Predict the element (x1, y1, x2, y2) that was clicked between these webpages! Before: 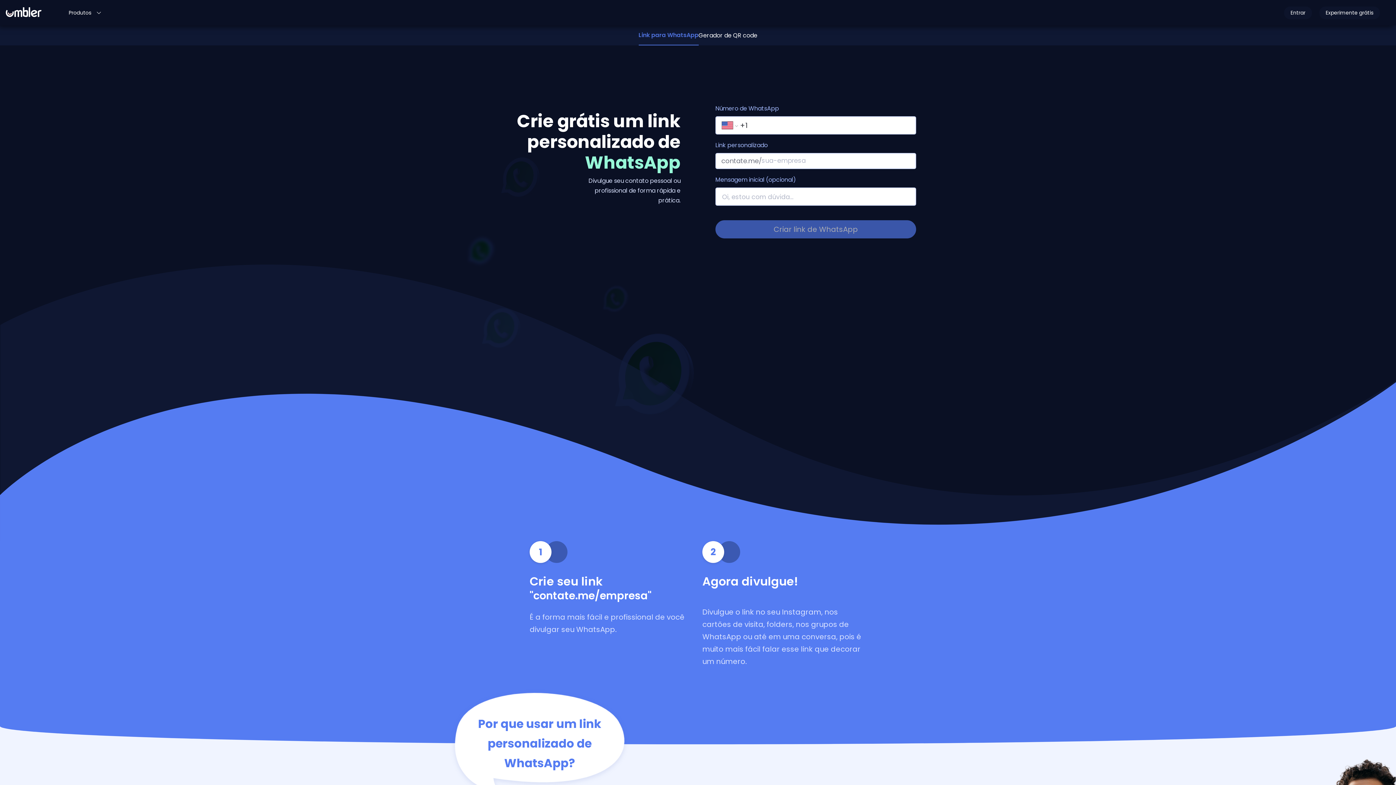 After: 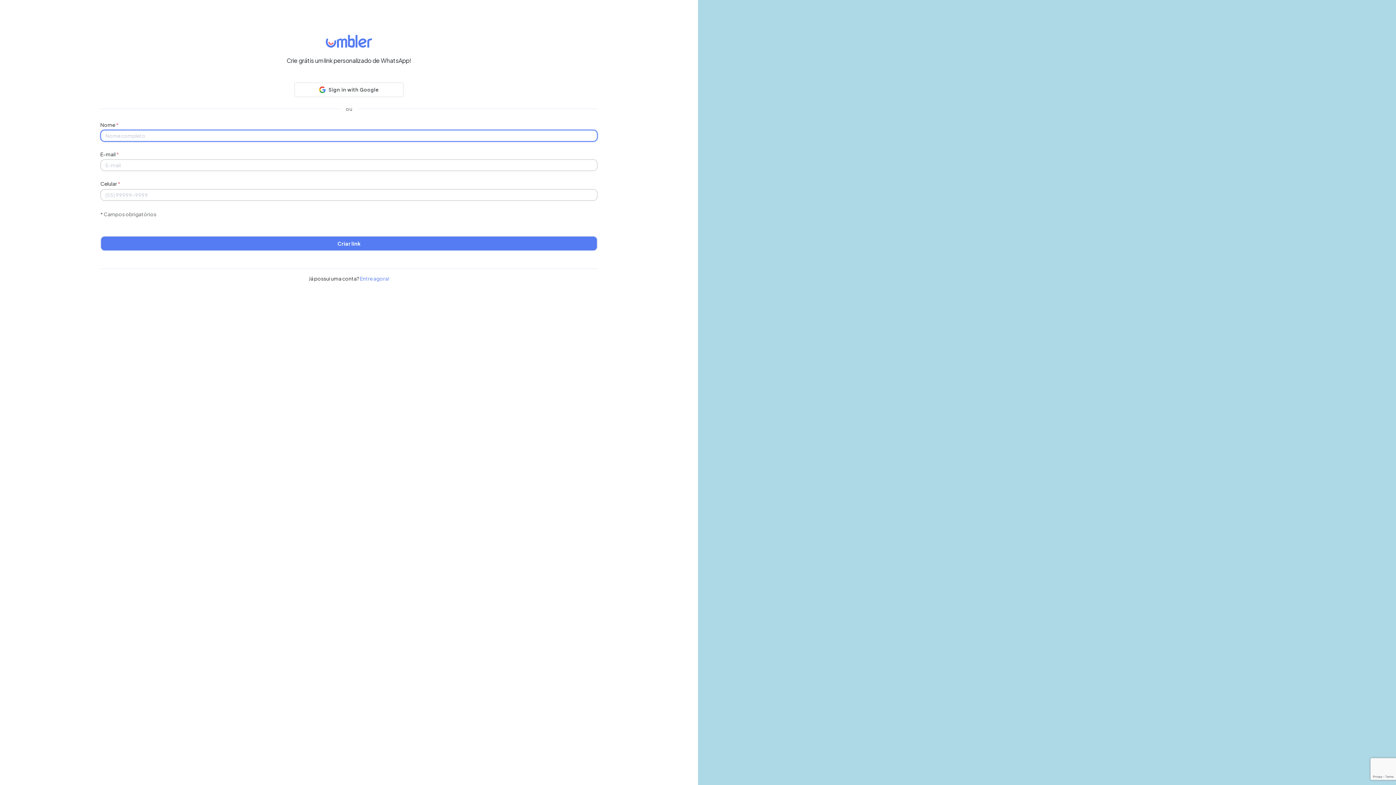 Action: label: Experimente grátis bbox: (1319, 6, 1380, 19)